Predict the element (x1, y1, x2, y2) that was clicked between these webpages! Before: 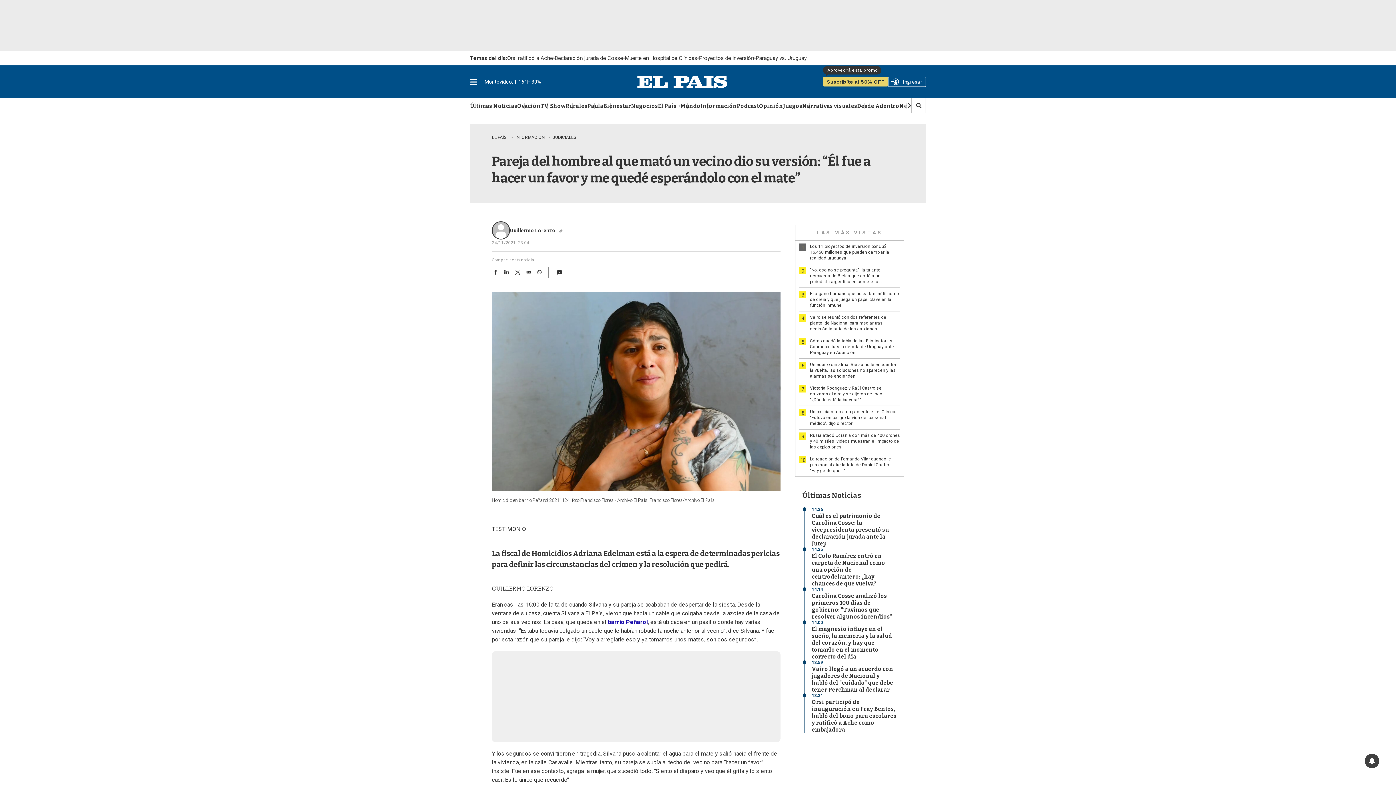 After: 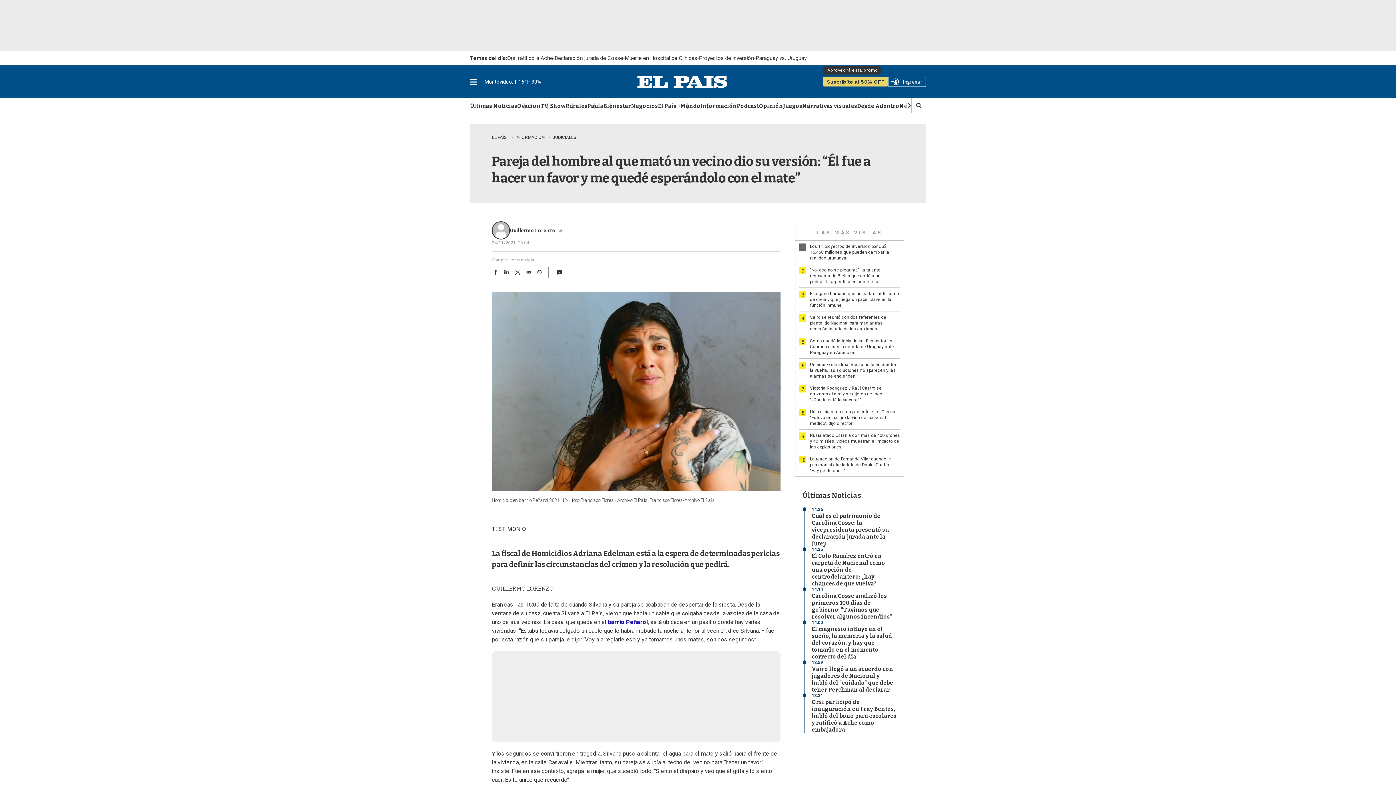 Action: label: LinkedIn bbox: (502, 266, 513, 277)